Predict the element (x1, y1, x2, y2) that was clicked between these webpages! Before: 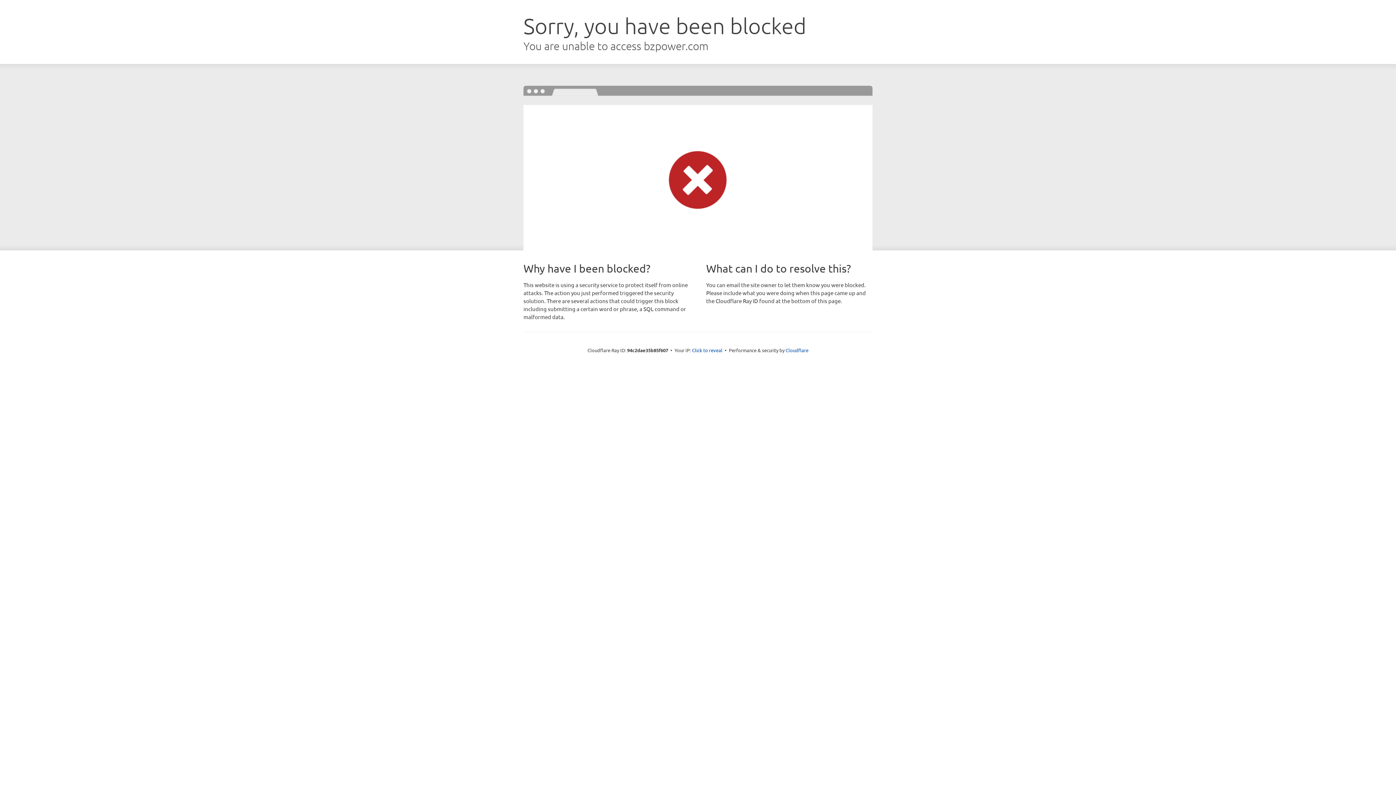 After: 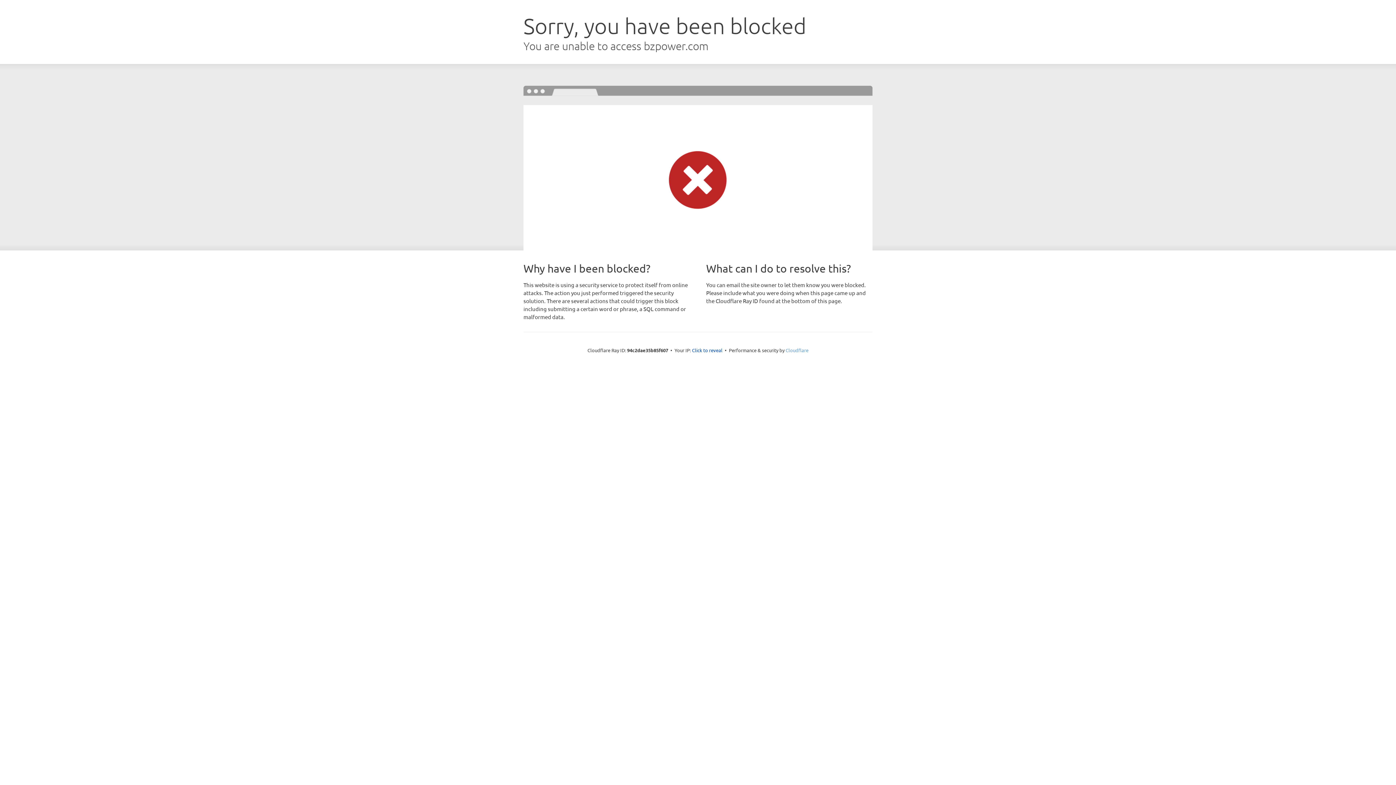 Action: label: Cloudflare bbox: (785, 347, 808, 353)